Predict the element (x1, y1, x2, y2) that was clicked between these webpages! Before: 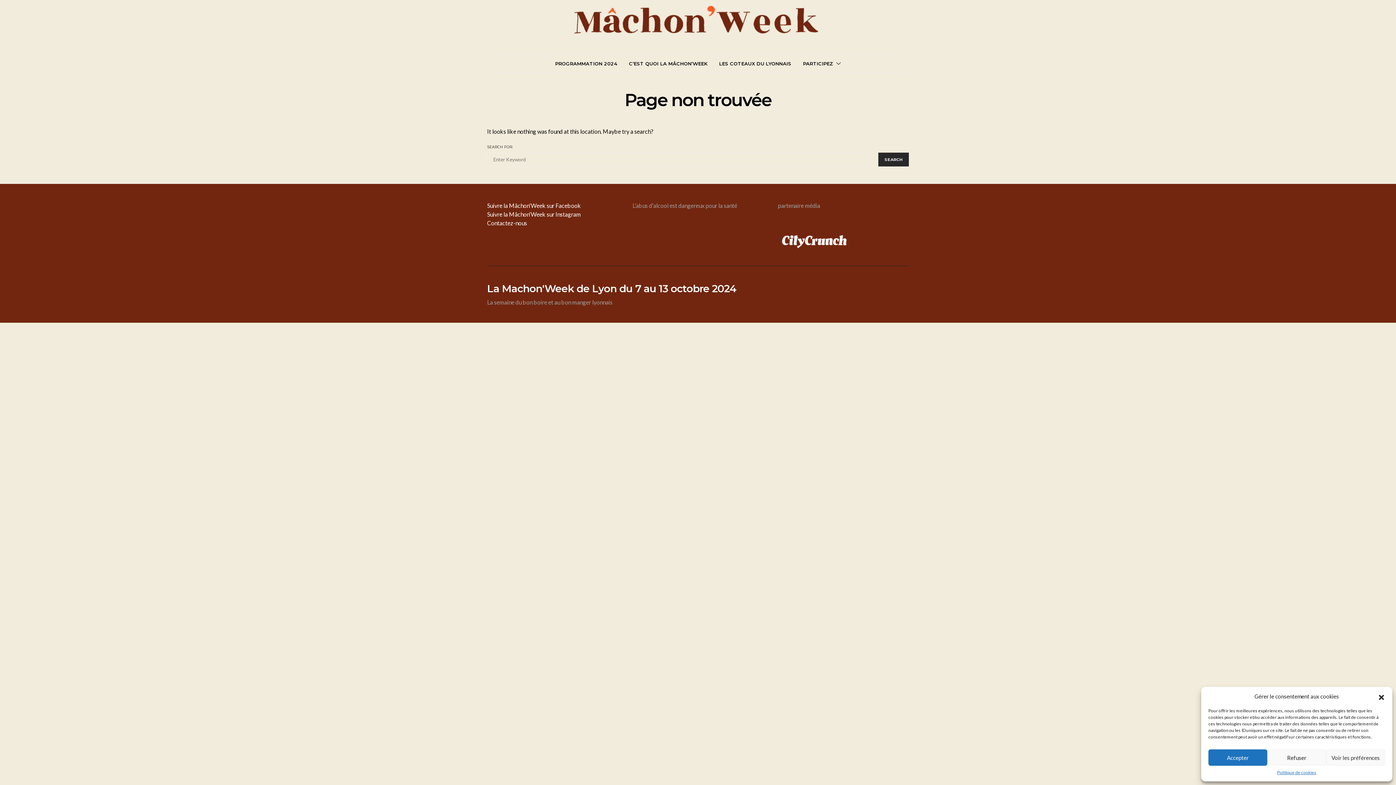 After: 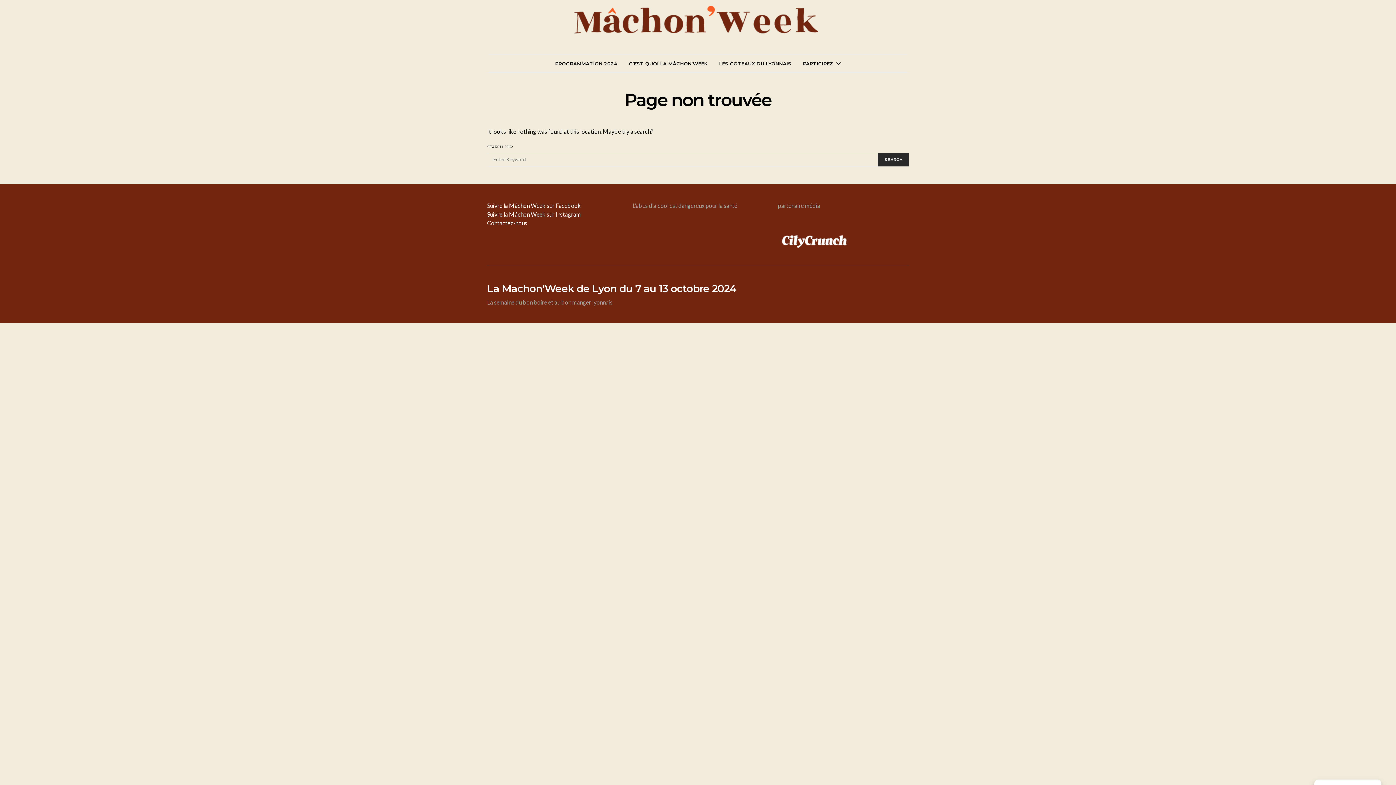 Action: bbox: (1208, 749, 1267, 766) label: Accepter